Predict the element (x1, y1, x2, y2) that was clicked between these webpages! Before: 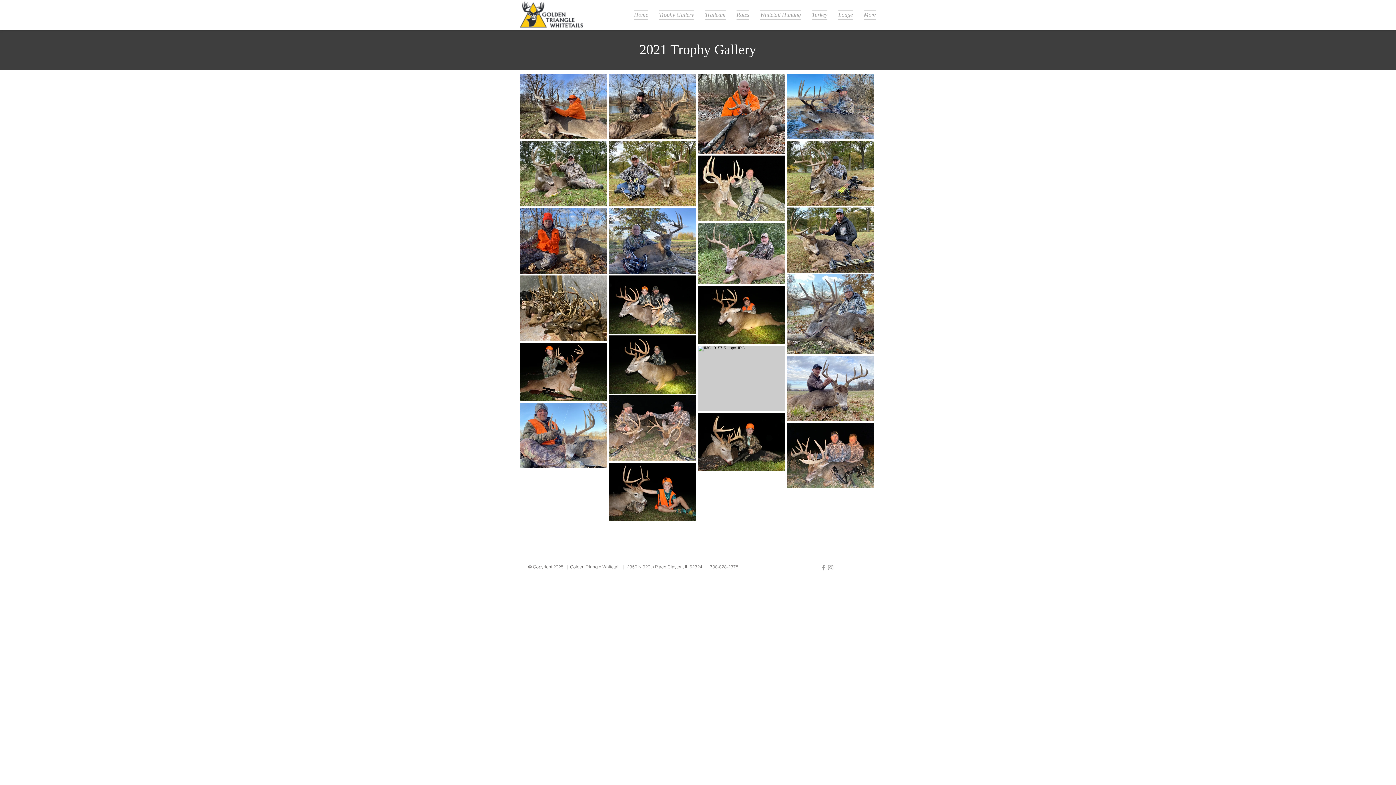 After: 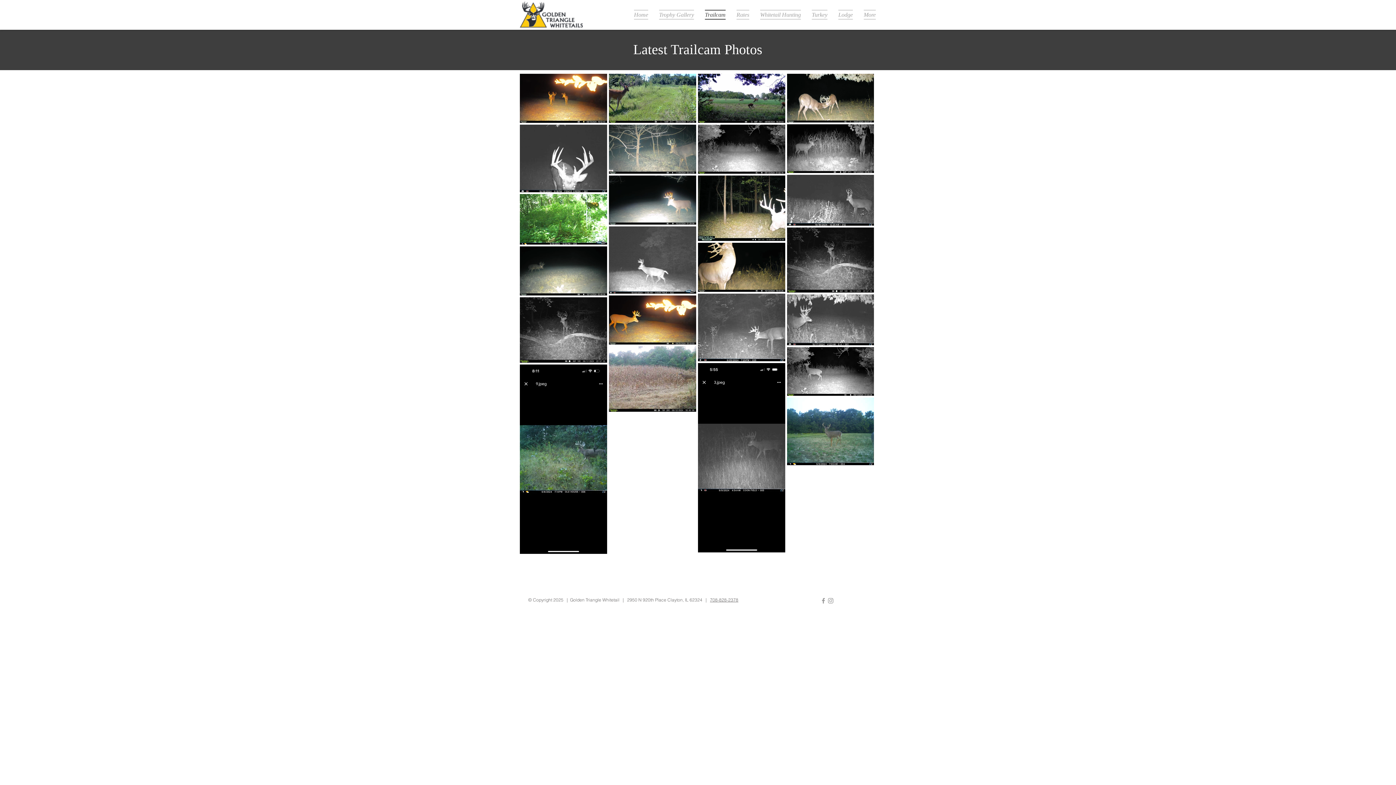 Action: label: Trailcam bbox: (699, 9, 731, 19)